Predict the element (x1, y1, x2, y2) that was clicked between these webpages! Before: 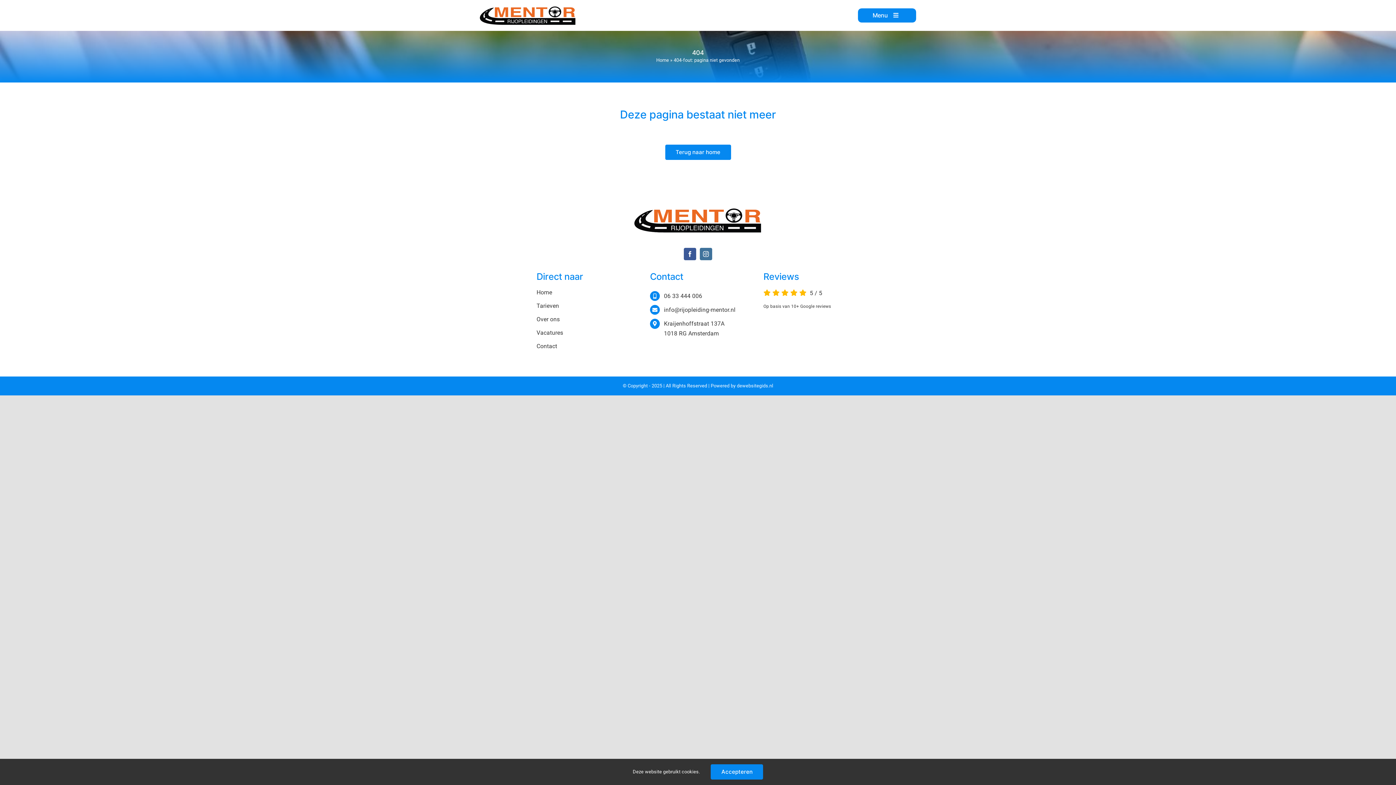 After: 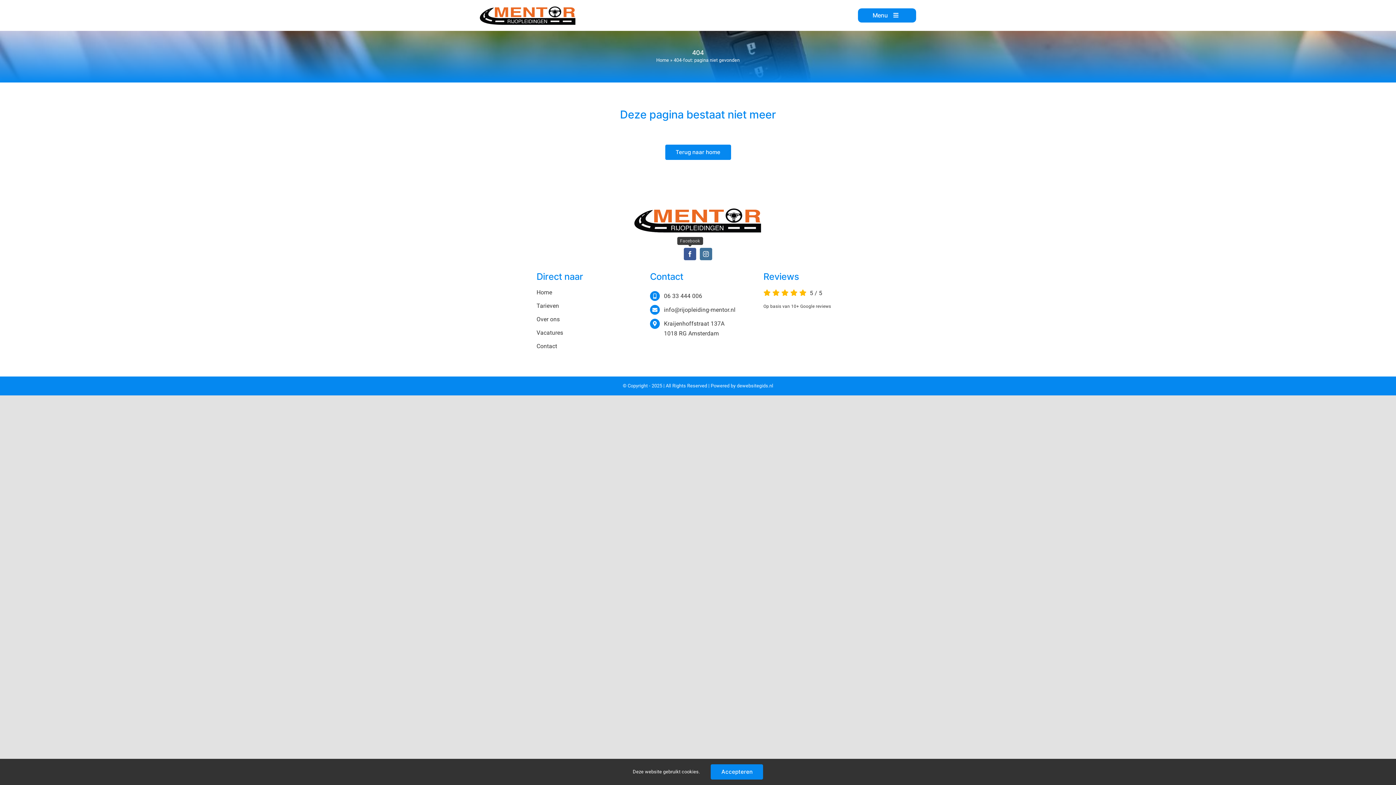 Action: bbox: (684, 248, 696, 260) label: facebook